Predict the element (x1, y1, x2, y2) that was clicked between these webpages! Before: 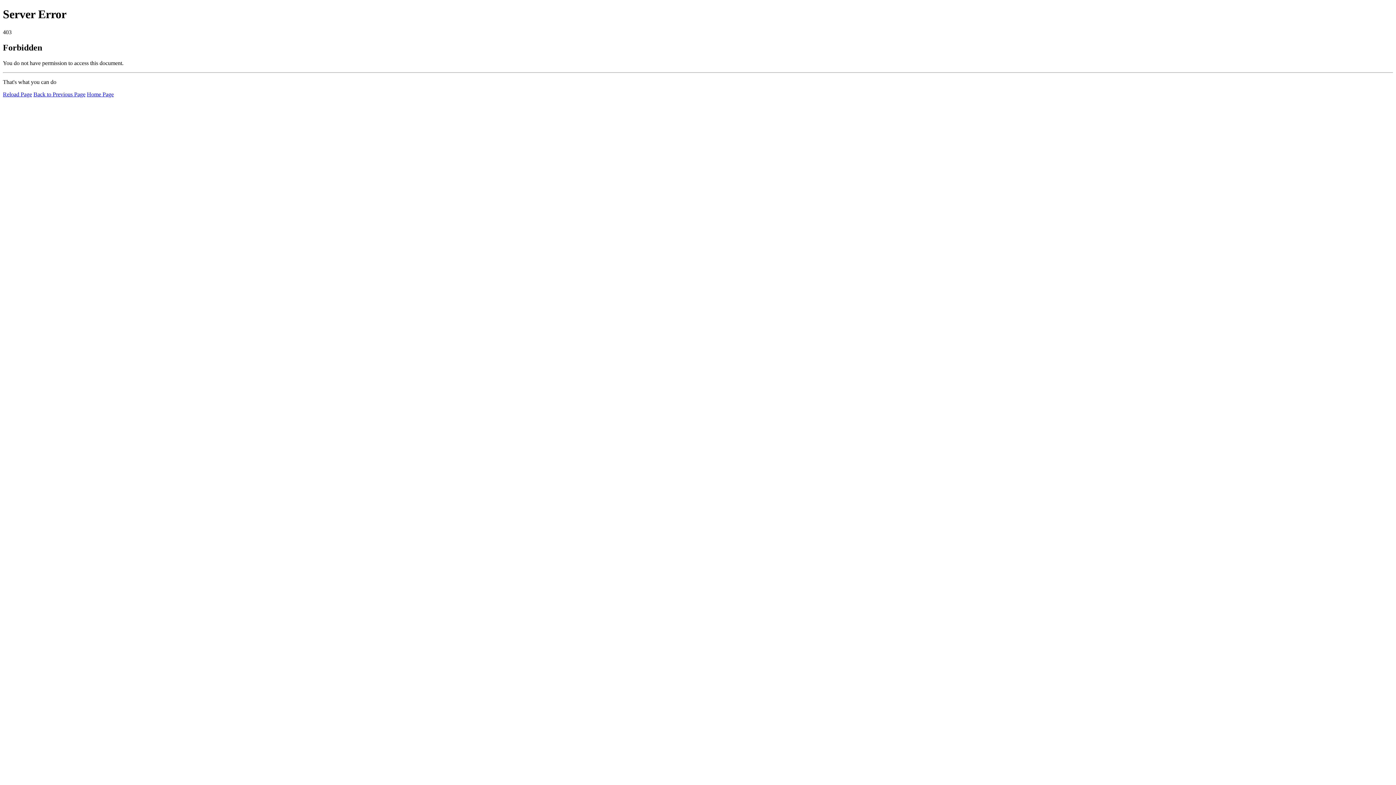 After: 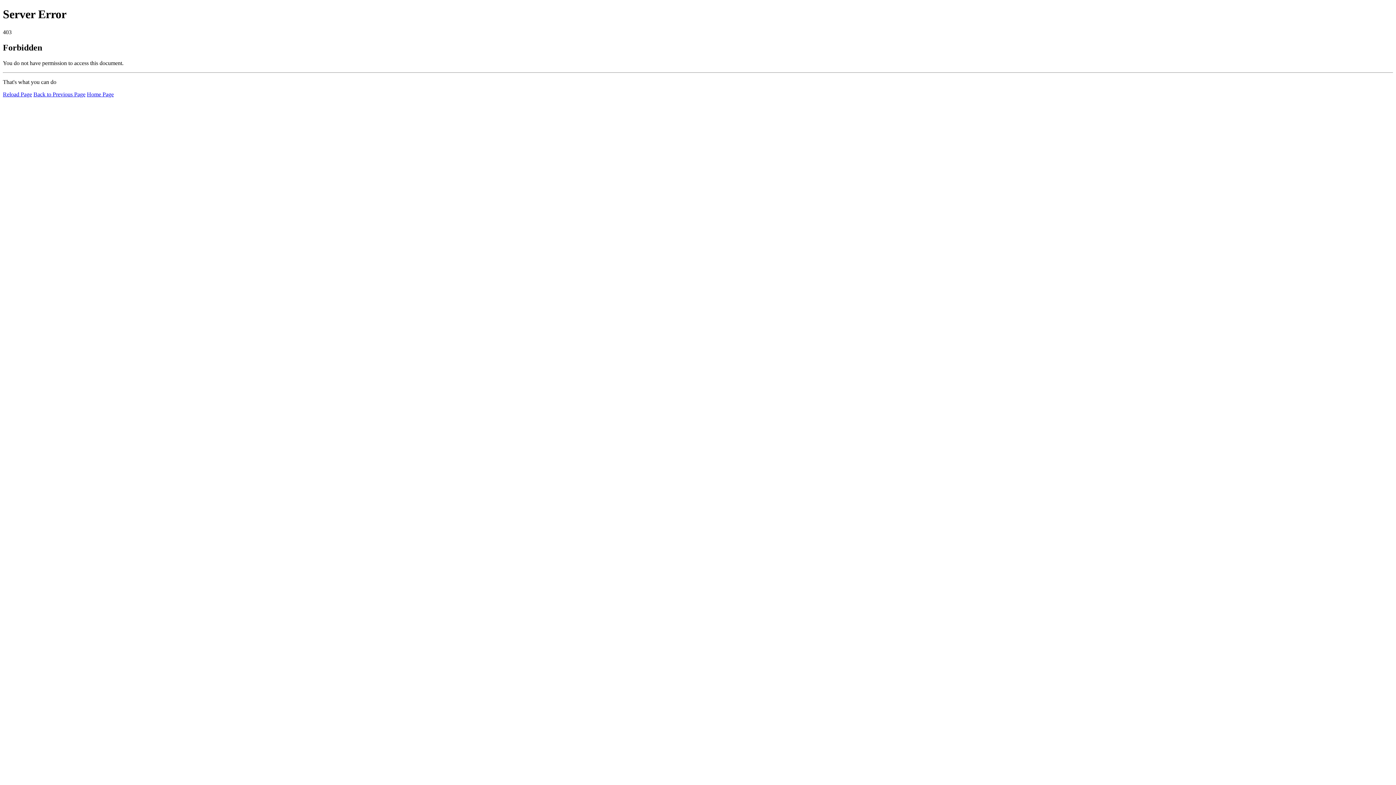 Action: label: Reload Page bbox: (2, 91, 32, 97)